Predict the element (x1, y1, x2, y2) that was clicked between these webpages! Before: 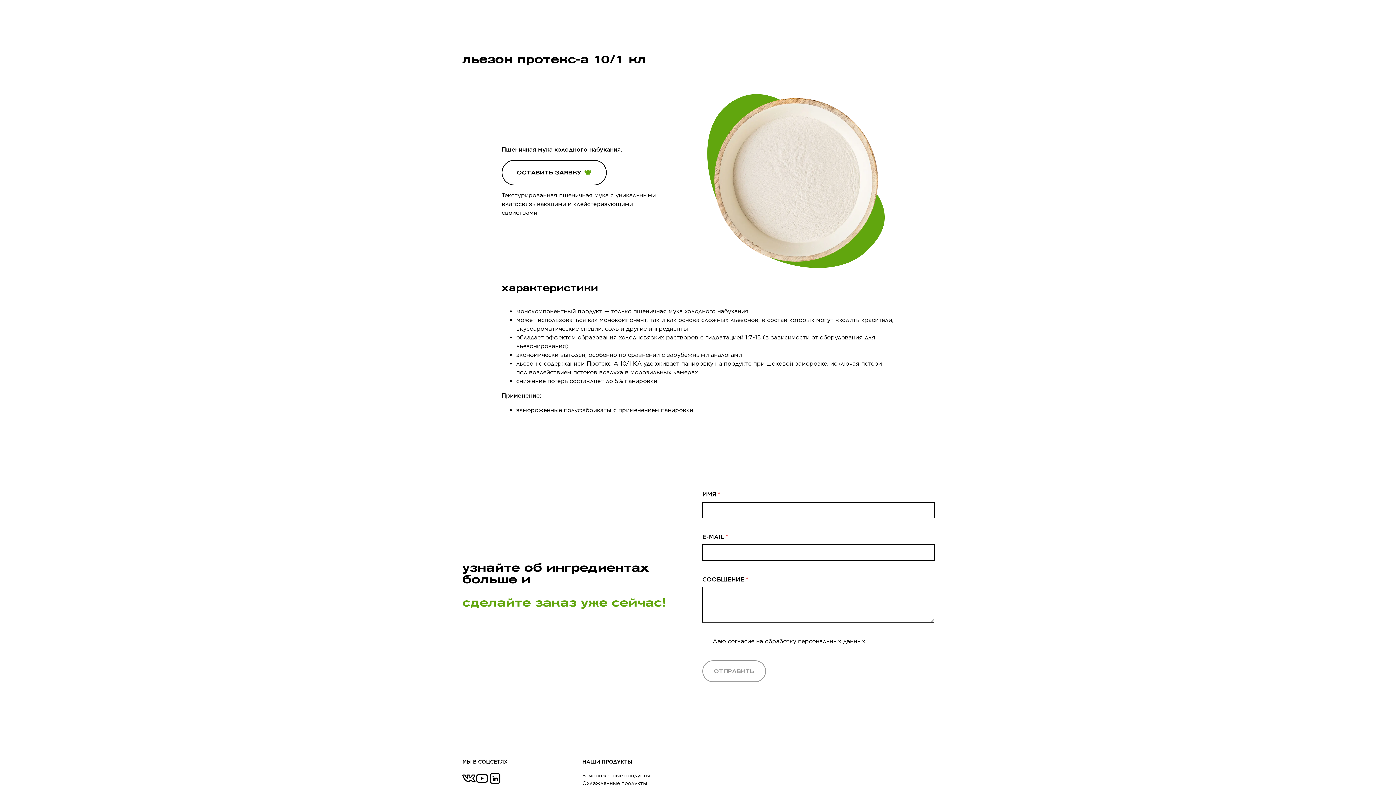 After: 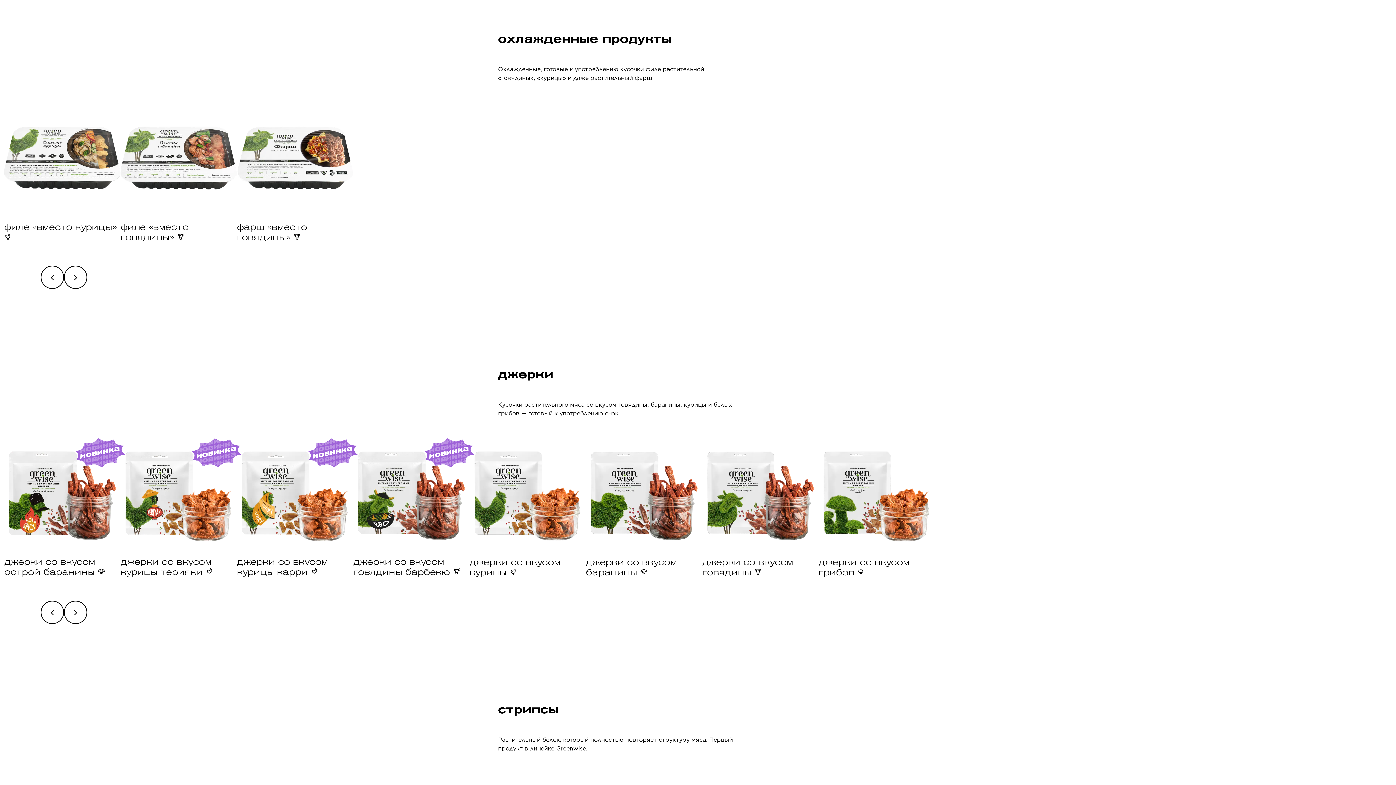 Action: bbox: (582, 779, 647, 787) label: Охлажденные продукты